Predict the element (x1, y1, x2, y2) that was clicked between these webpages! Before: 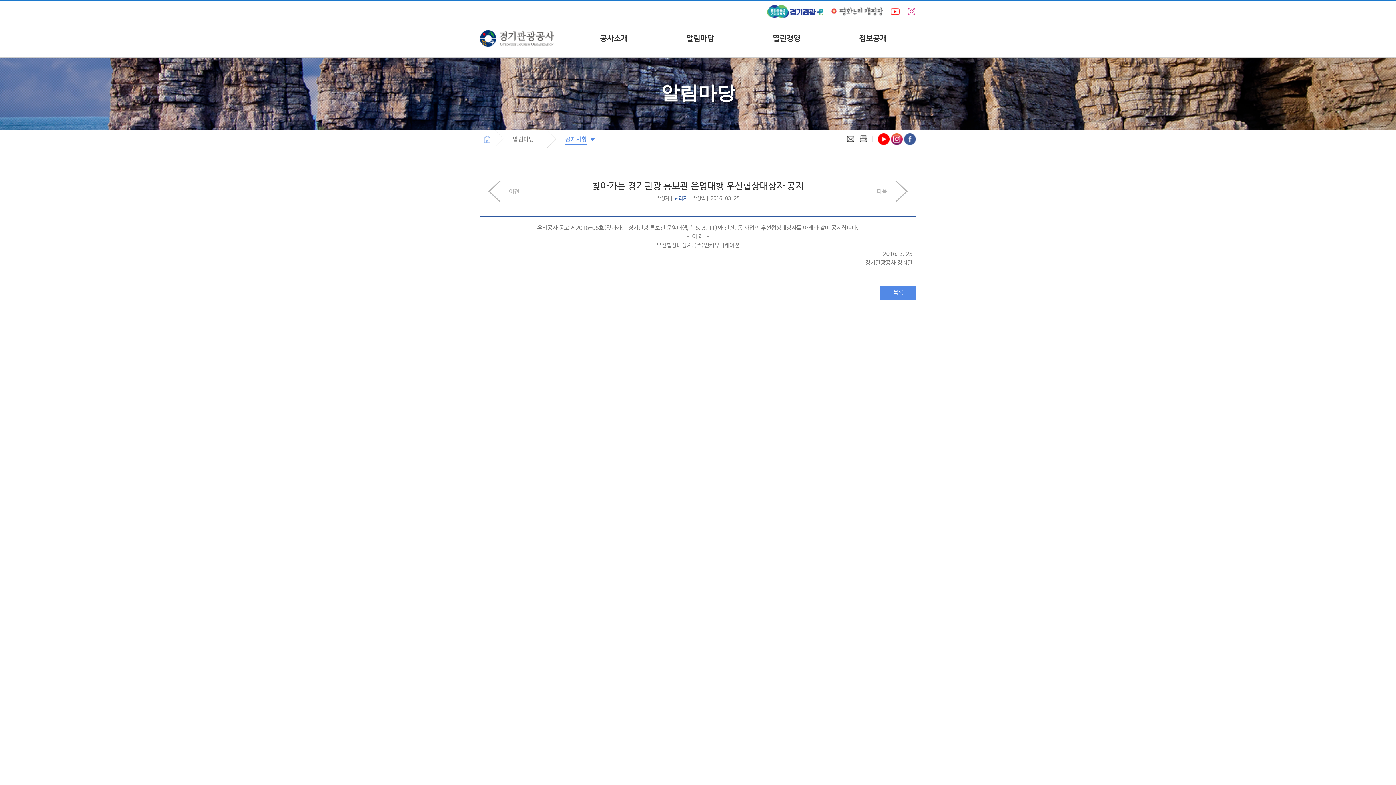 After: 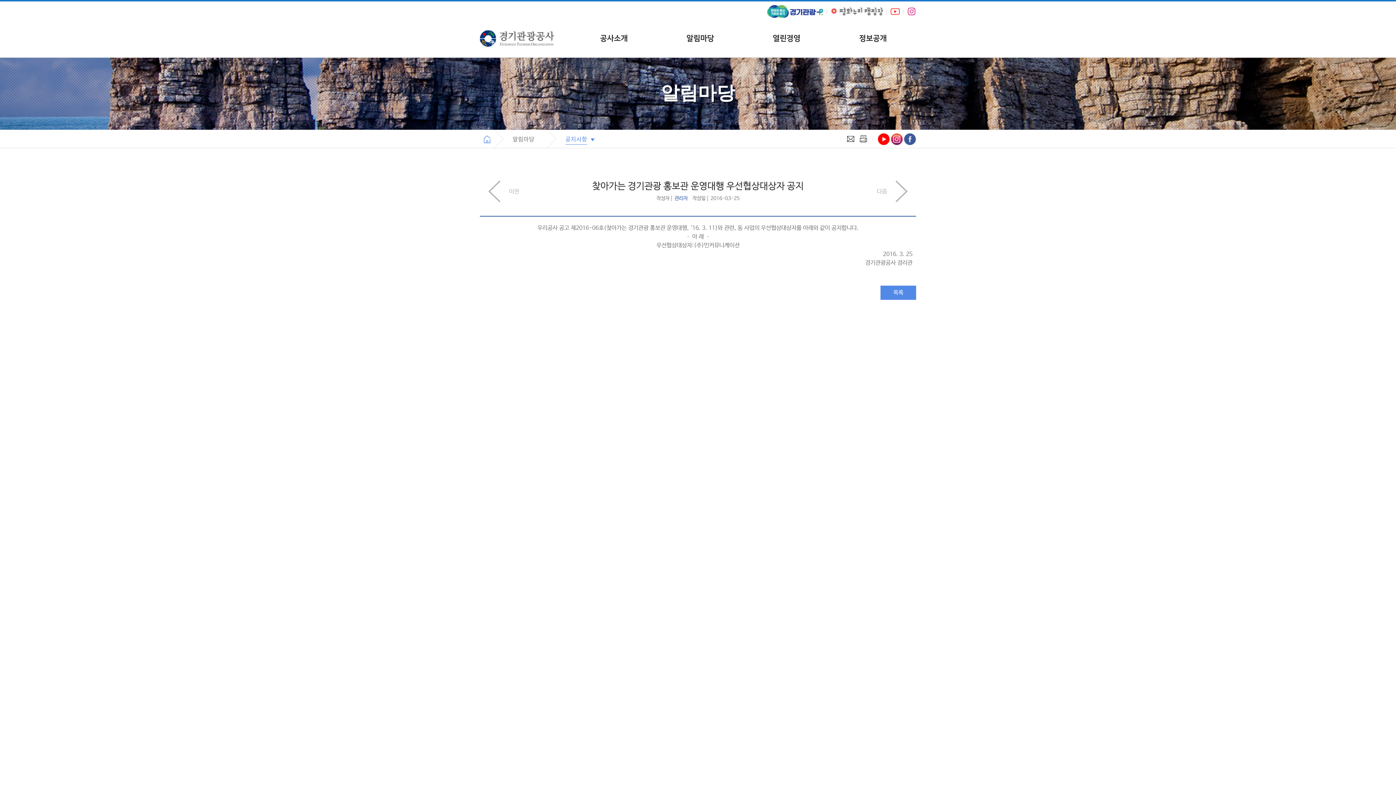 Action: bbox: (767, 5, 823, 17)